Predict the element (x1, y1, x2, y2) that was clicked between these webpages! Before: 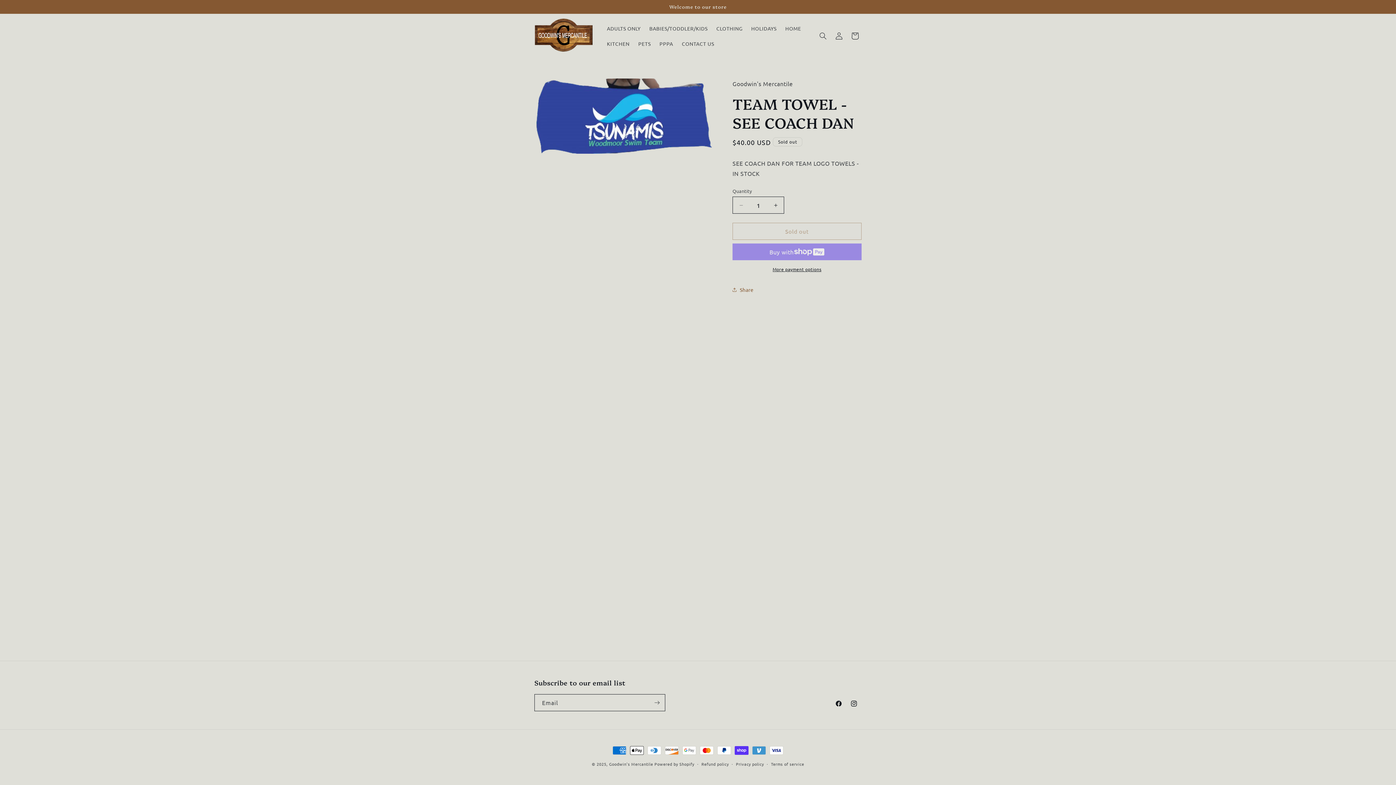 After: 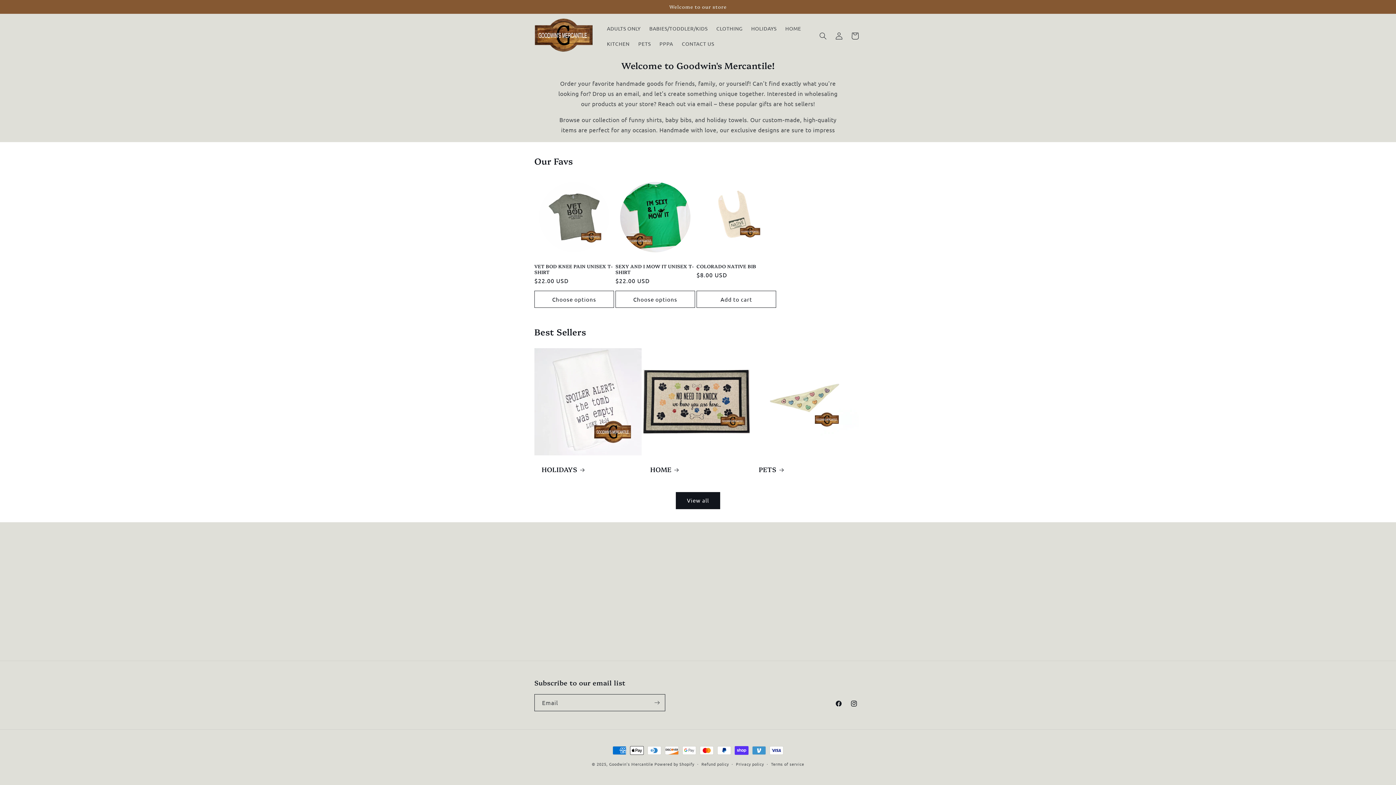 Action: bbox: (609, 761, 653, 767) label: Goodwin's Mercantile